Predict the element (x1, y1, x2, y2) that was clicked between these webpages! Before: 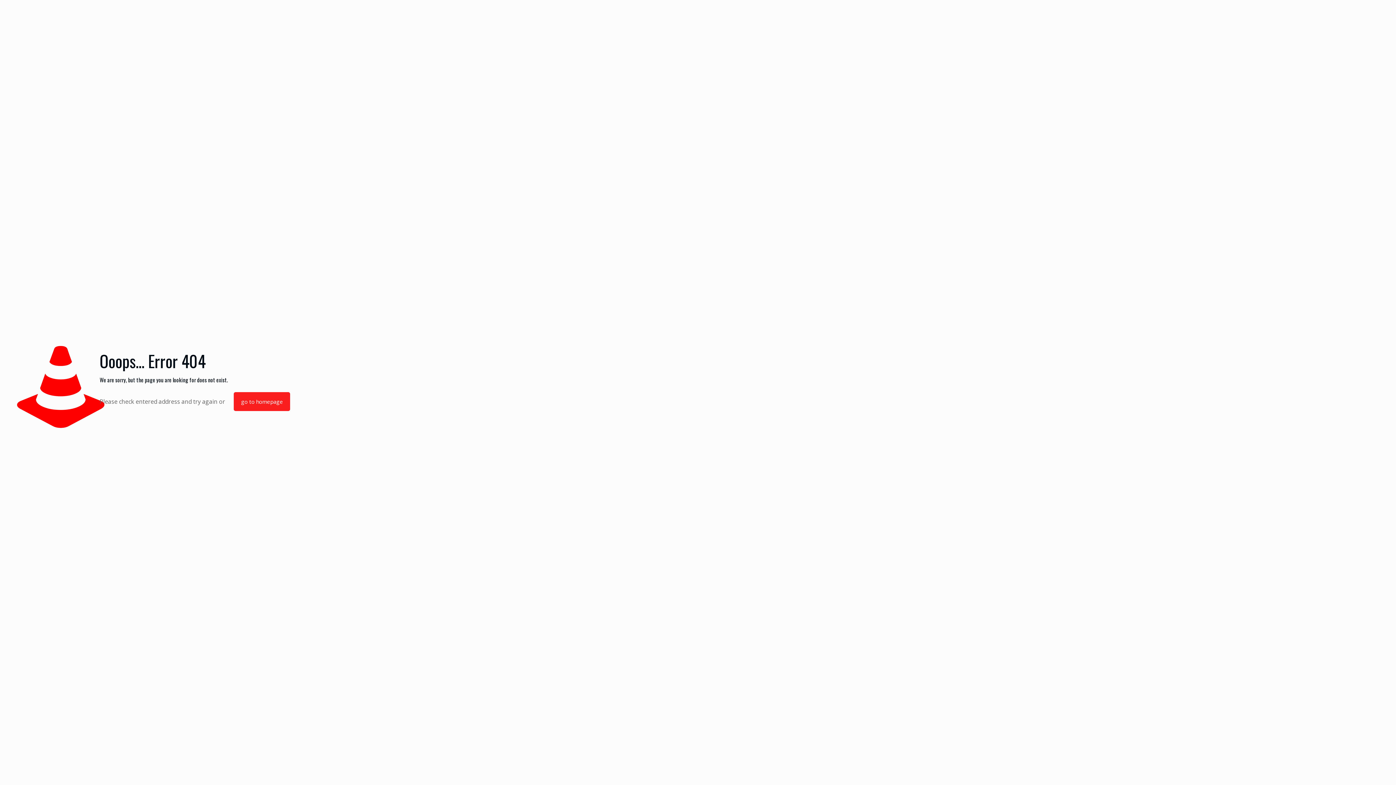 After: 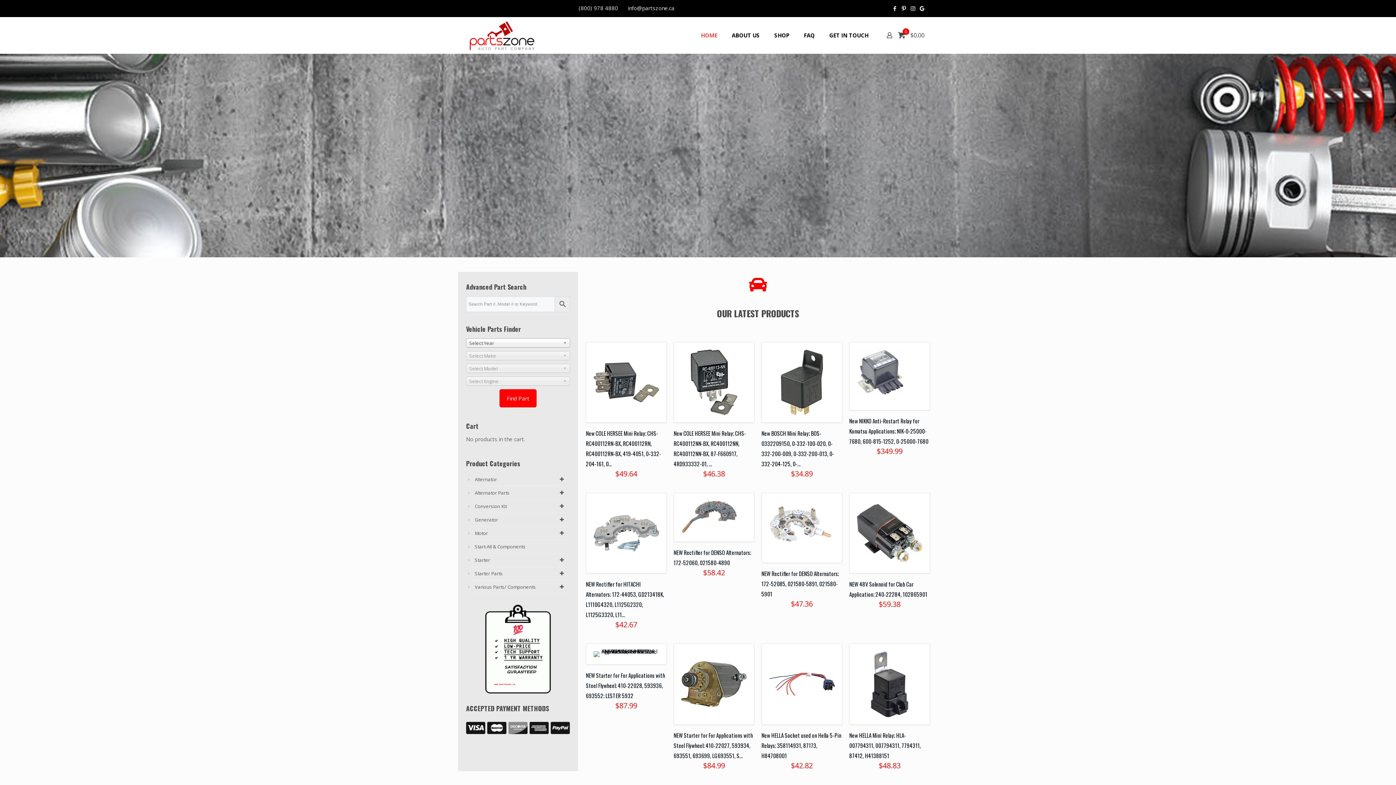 Action: label: go to homepage bbox: (233, 392, 290, 411)